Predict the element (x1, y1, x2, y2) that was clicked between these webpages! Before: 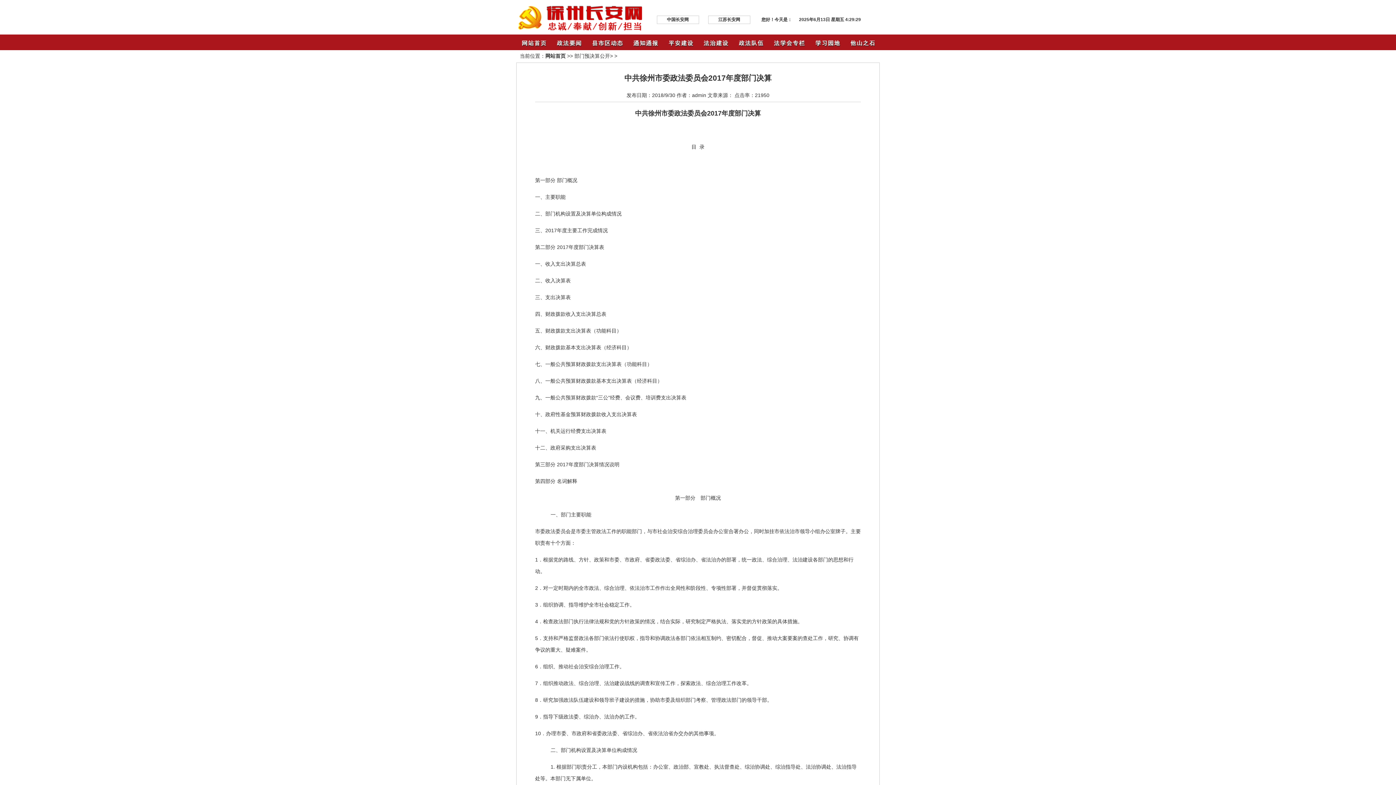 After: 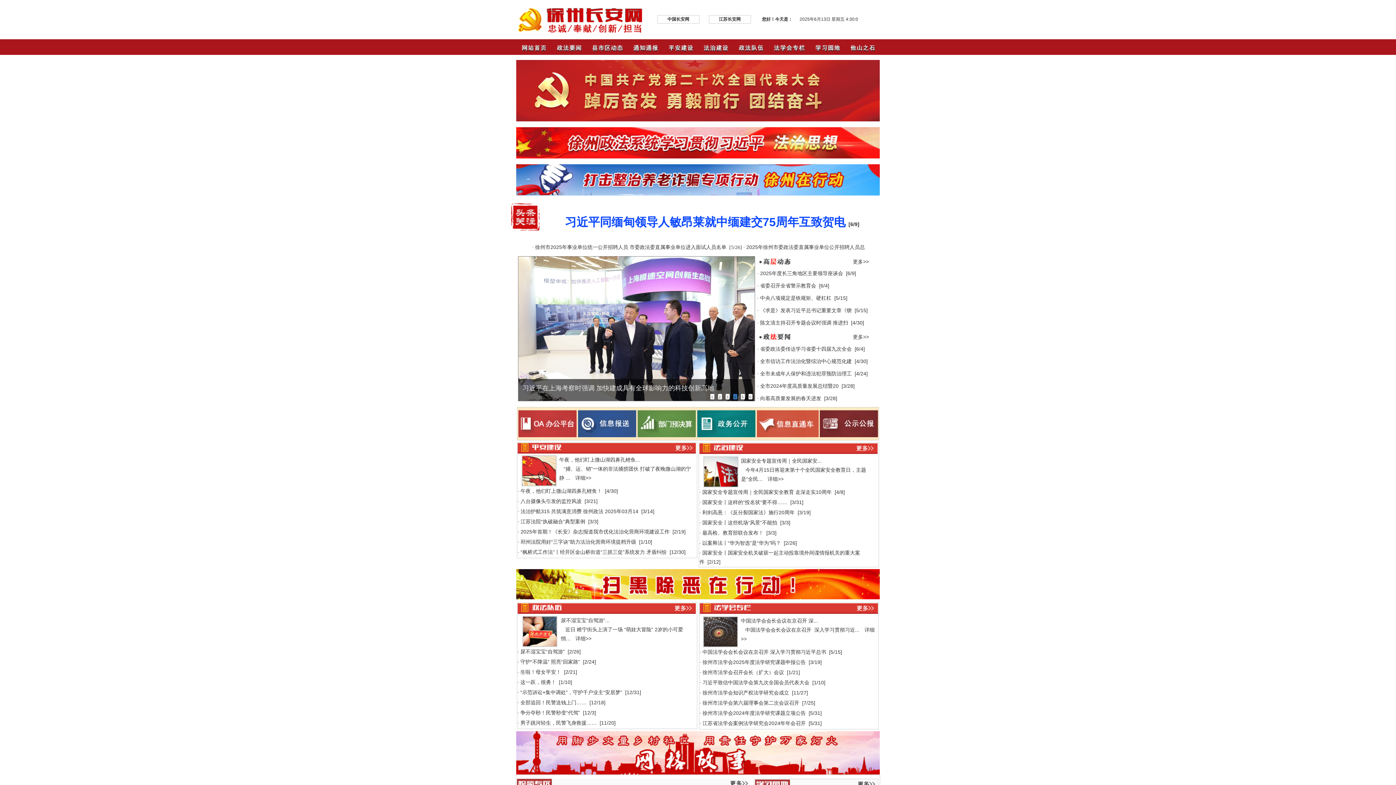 Action: bbox: (545, 53, 565, 58) label: 网站首页